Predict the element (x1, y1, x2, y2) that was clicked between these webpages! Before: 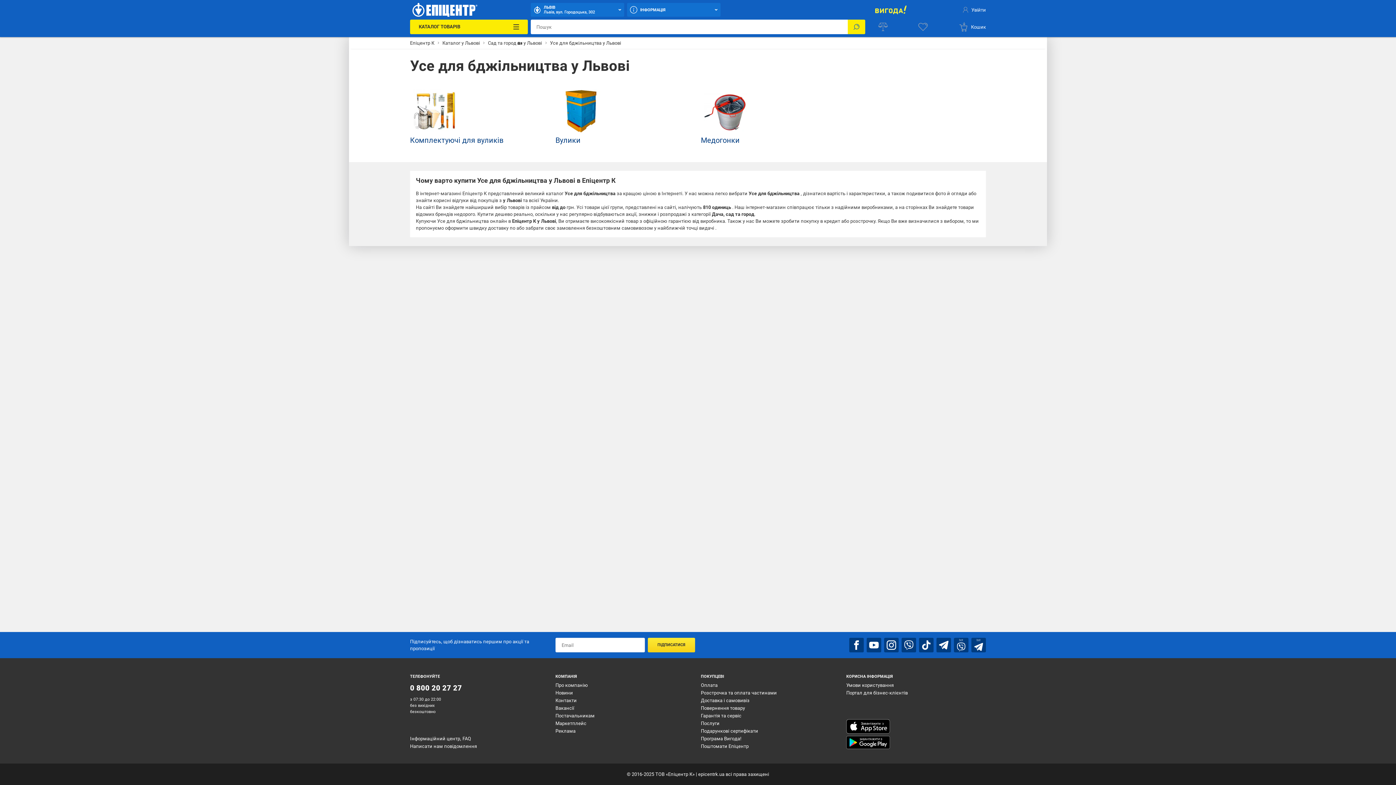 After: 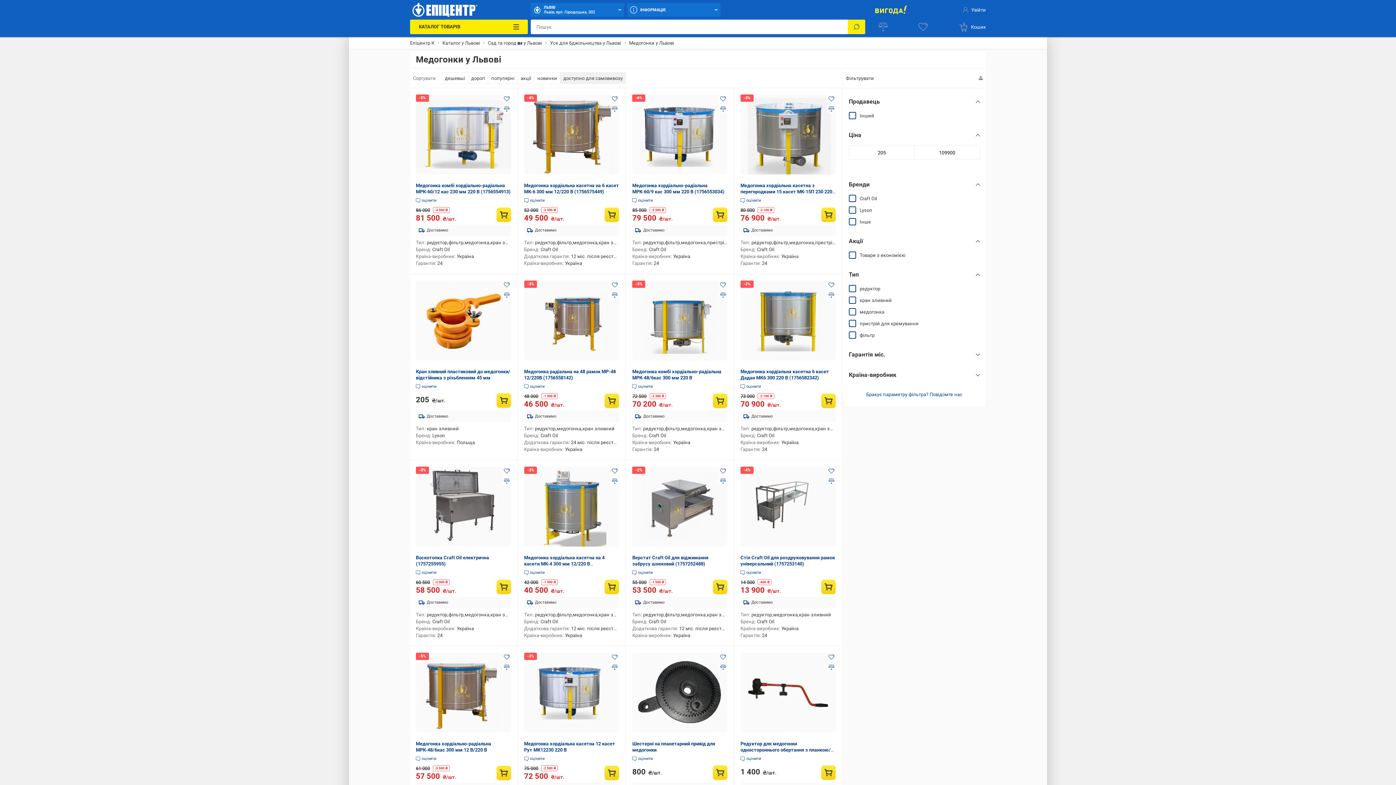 Action: bbox: (704, 89, 747, 133)